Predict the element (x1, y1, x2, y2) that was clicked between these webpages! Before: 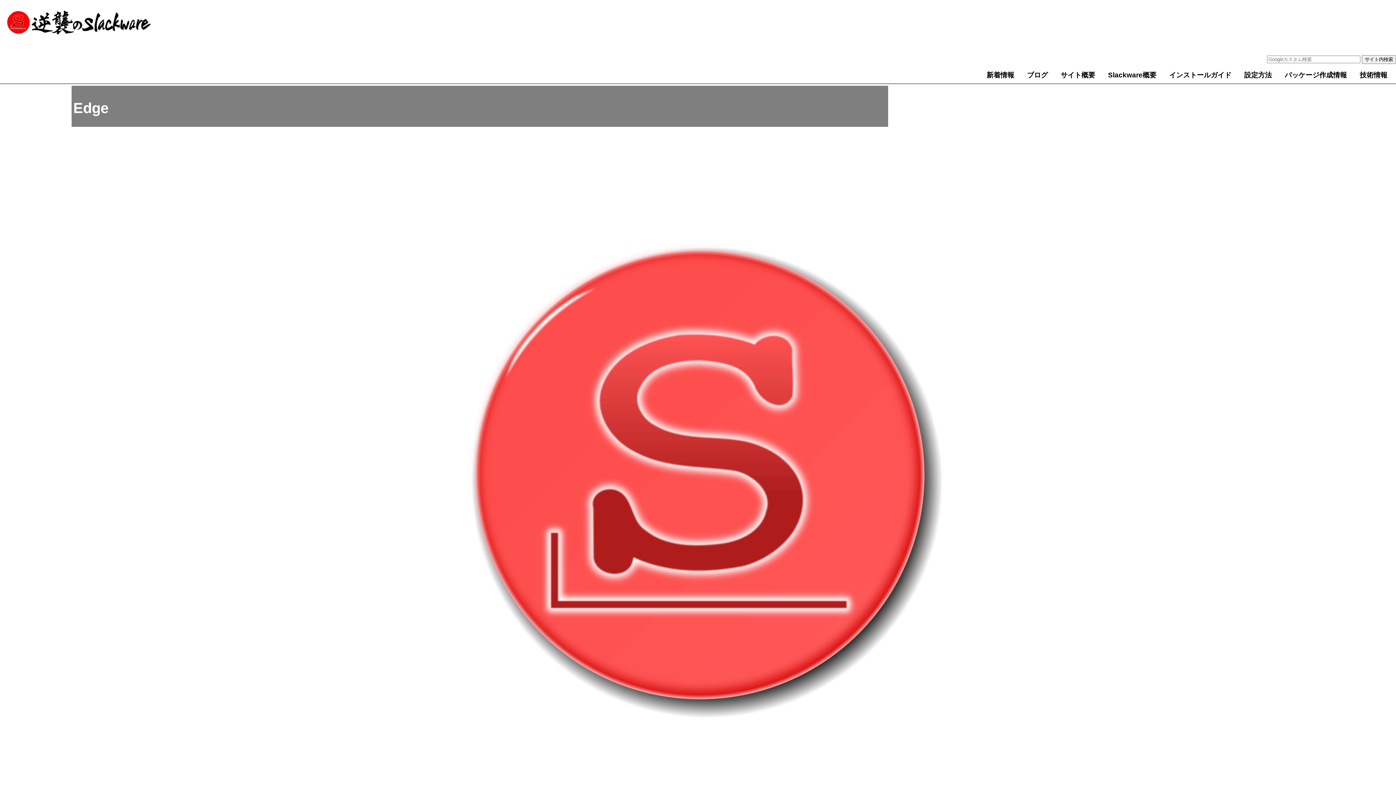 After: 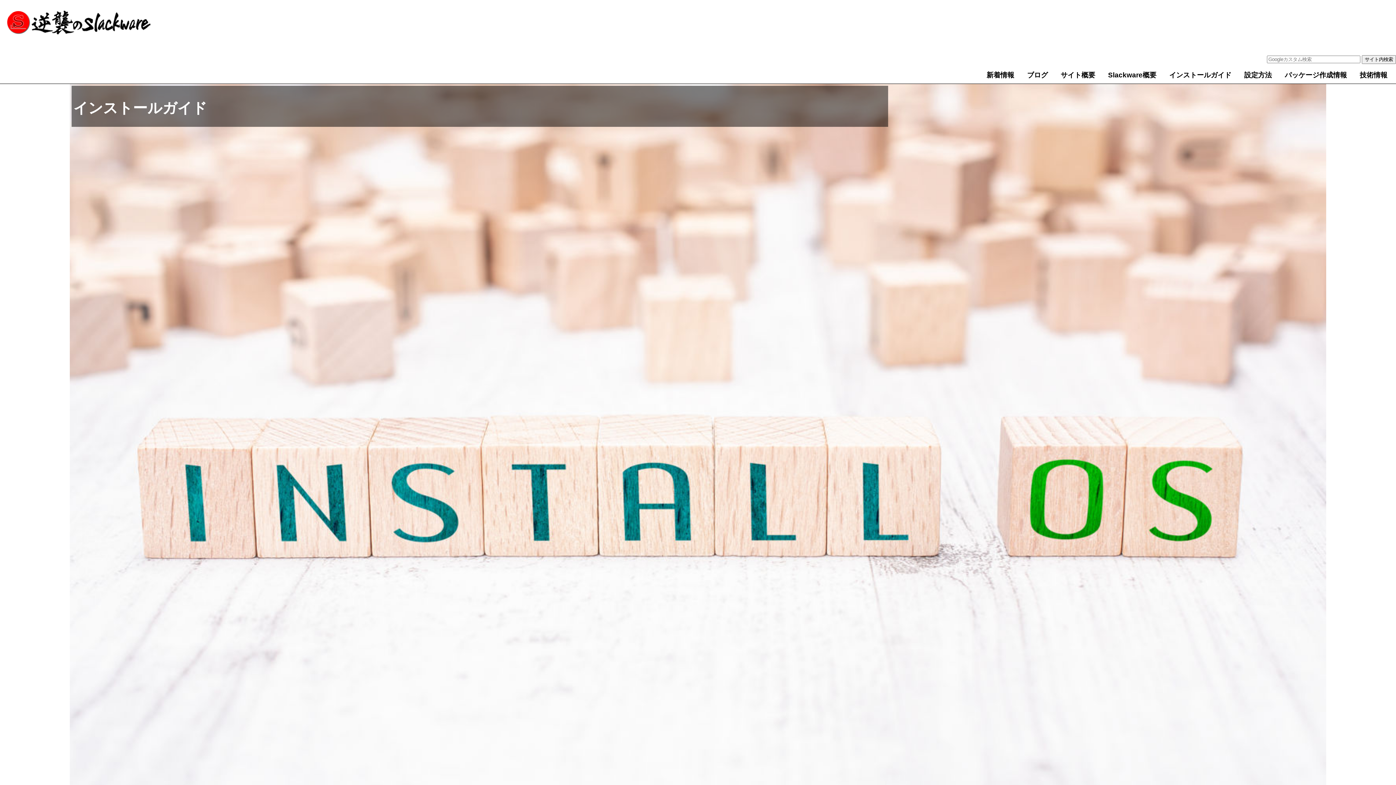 Action: bbox: (1166, 69, 1234, 80) label: インストールガイド